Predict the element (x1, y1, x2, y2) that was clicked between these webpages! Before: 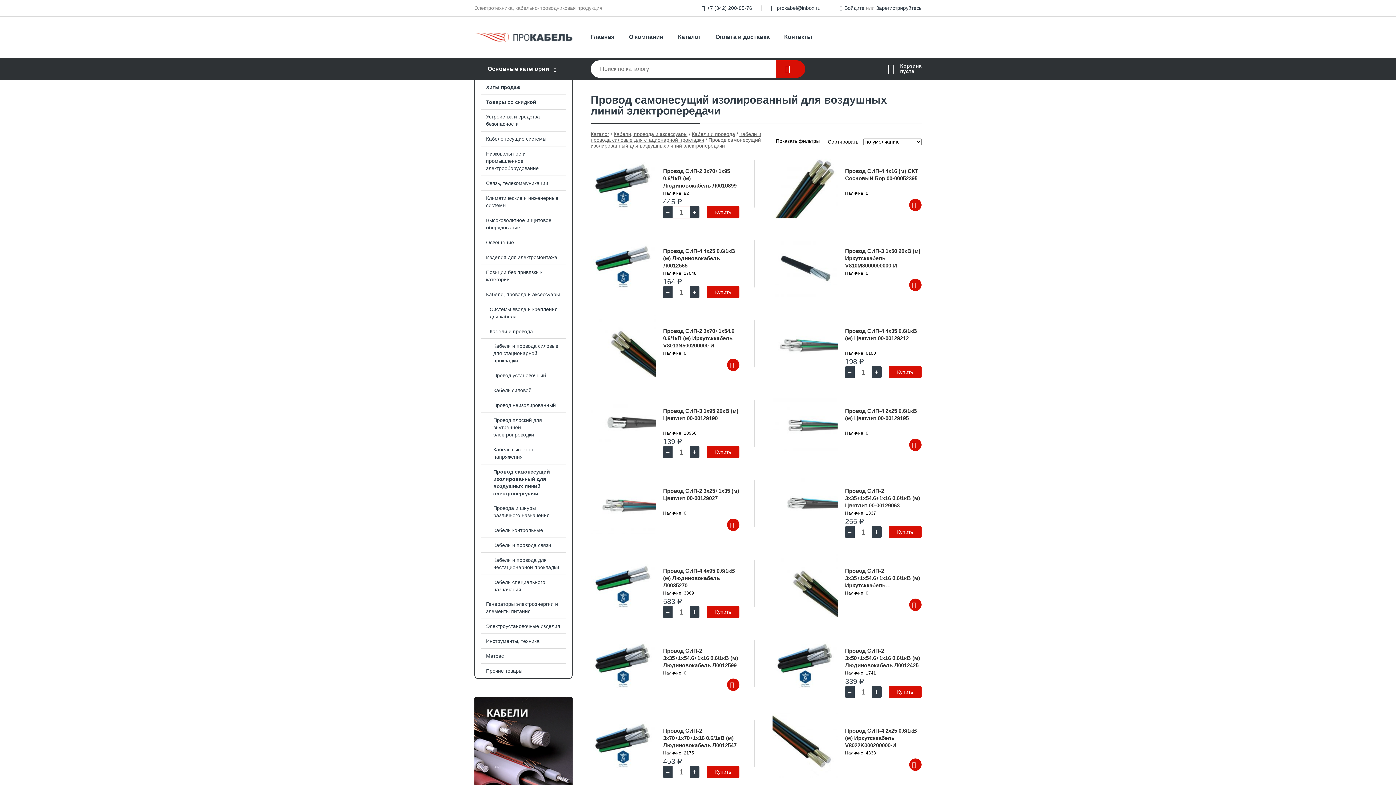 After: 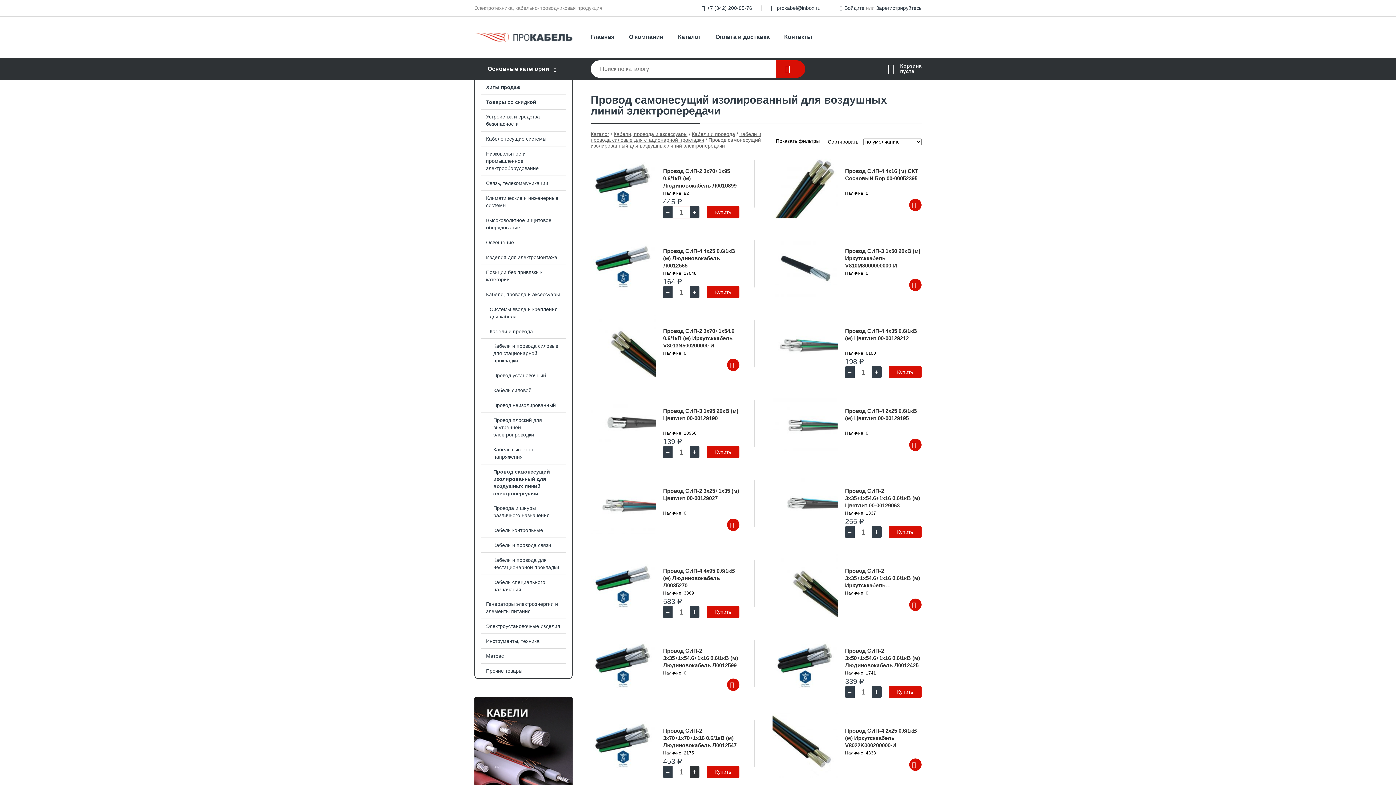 Action: label: + bbox: (690, 766, 699, 778)